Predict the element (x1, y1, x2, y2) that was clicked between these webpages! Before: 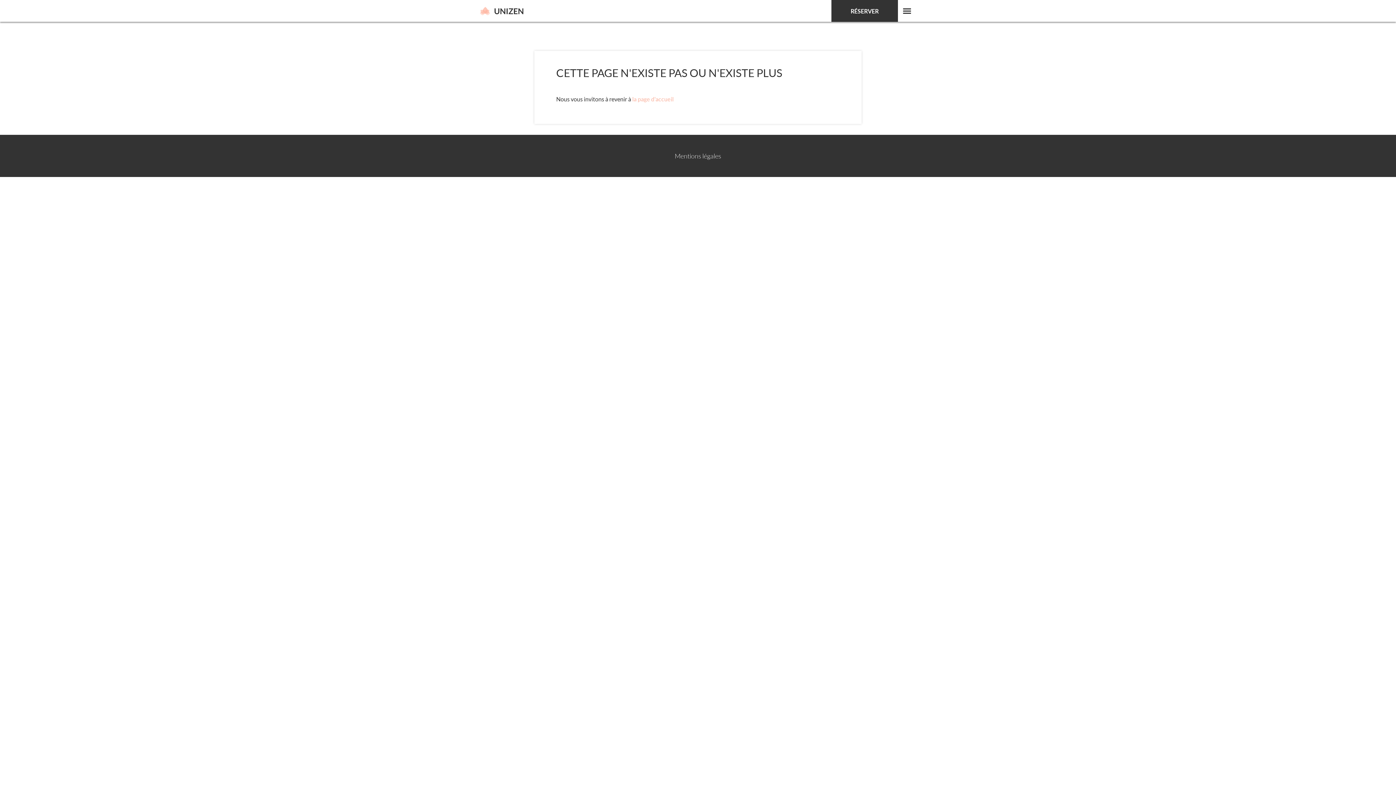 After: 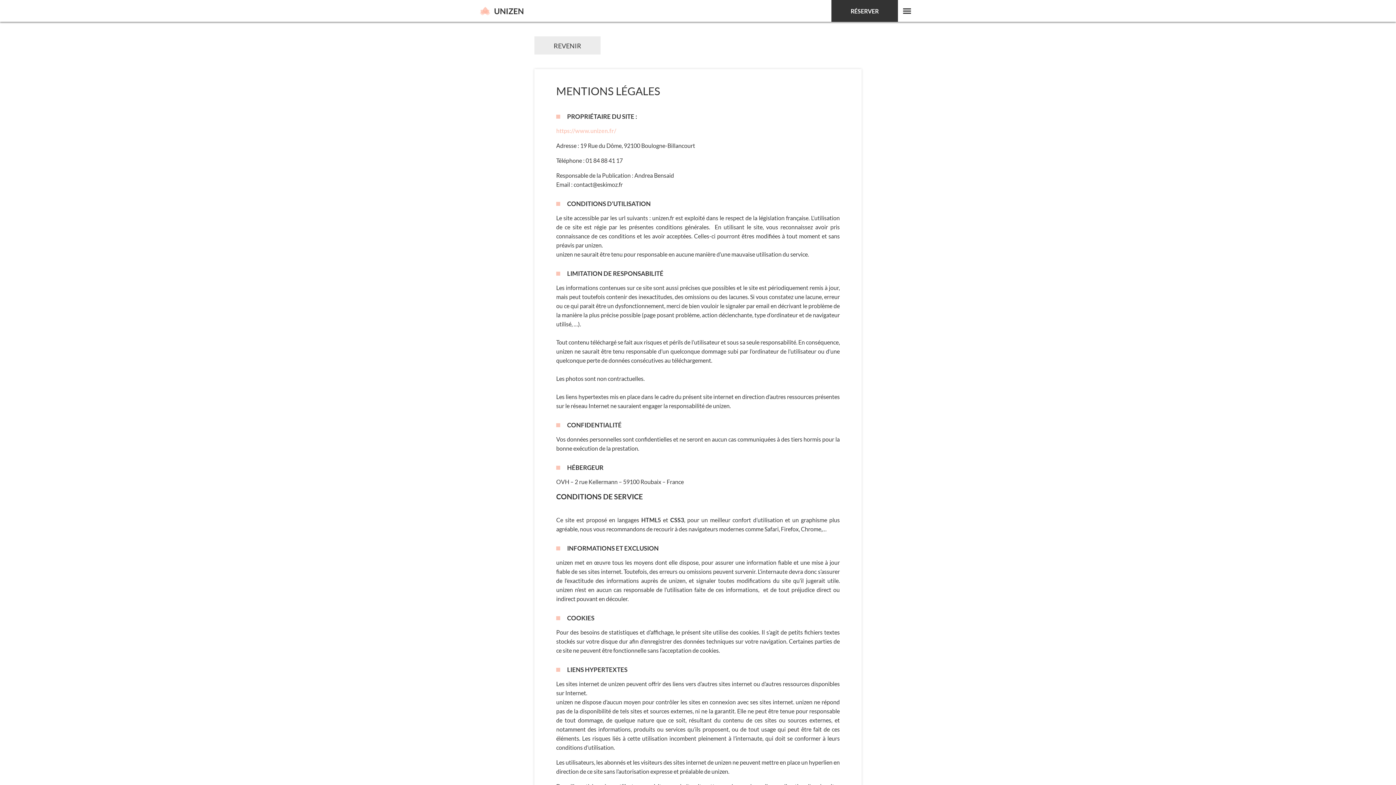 Action: label: Mentions légales bbox: (503, 149, 892, 162)